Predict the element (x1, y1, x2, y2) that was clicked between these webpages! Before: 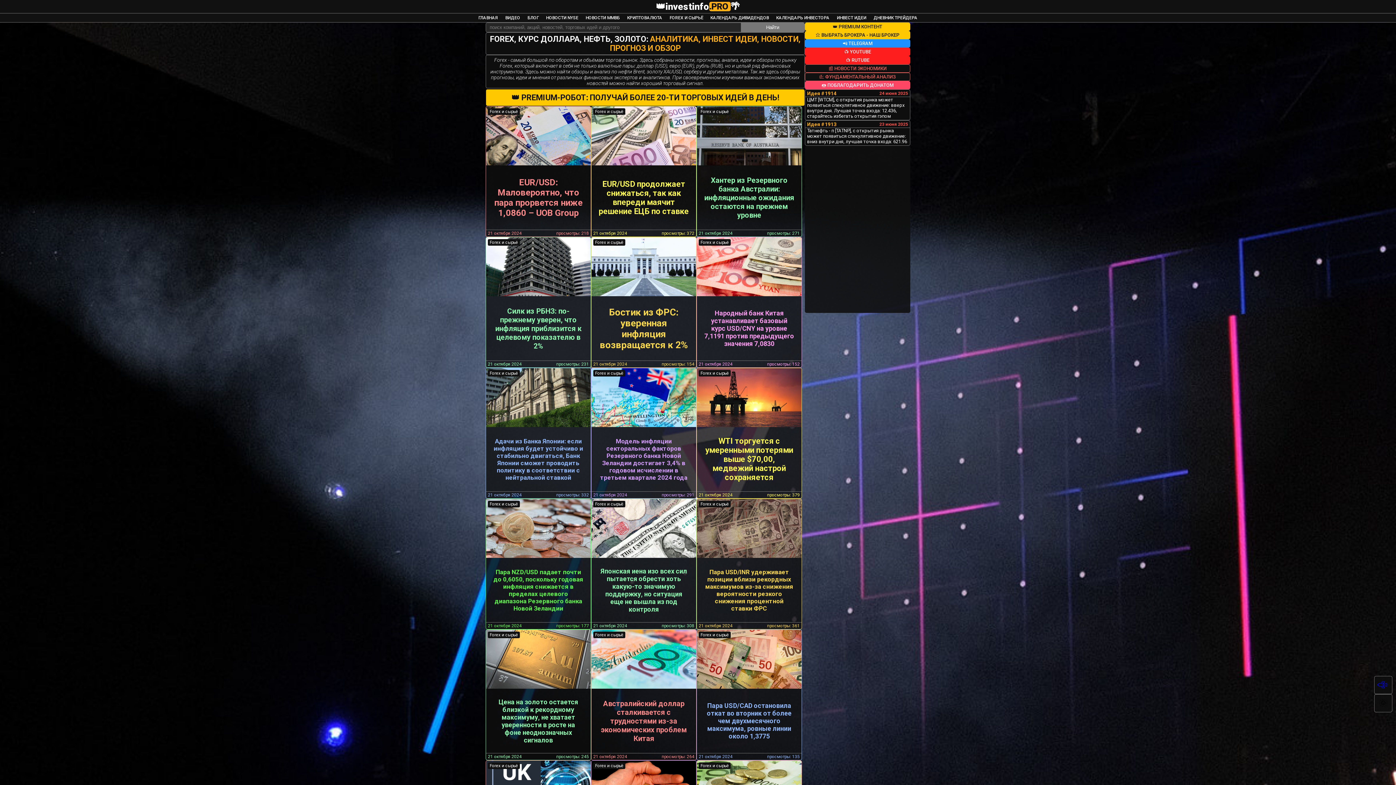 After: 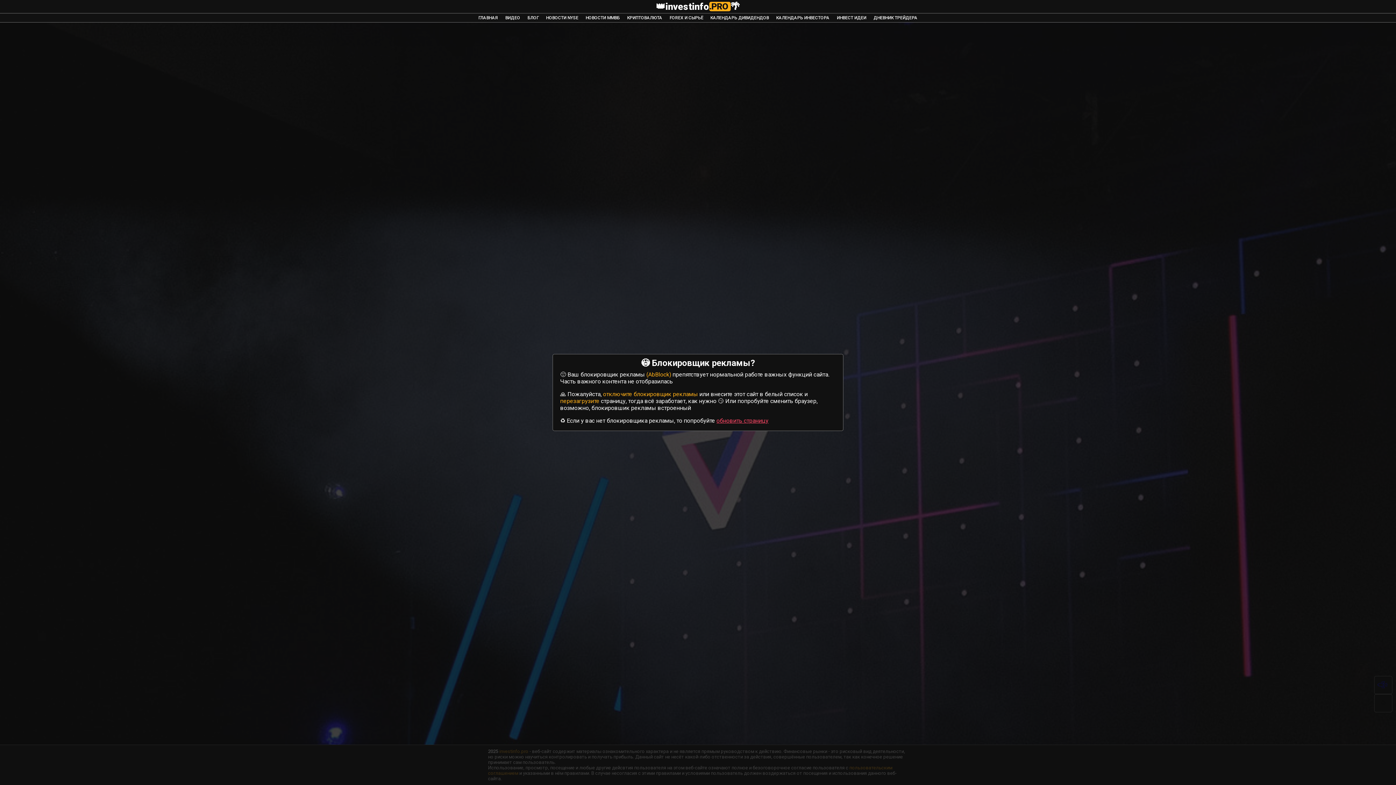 Action: label: КАЛЕНДАРЬ ИНВЕСТОРА bbox: (772, 13, 833, 21)